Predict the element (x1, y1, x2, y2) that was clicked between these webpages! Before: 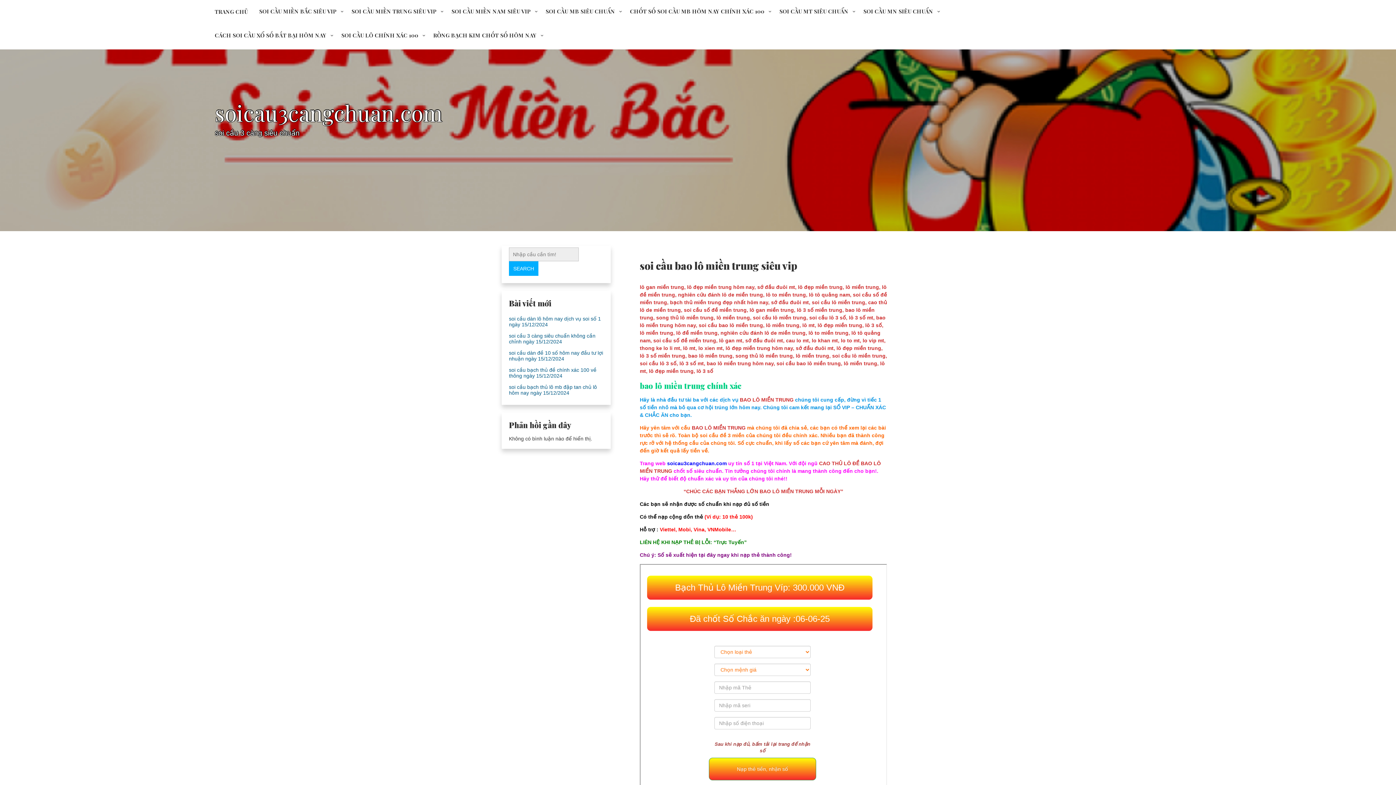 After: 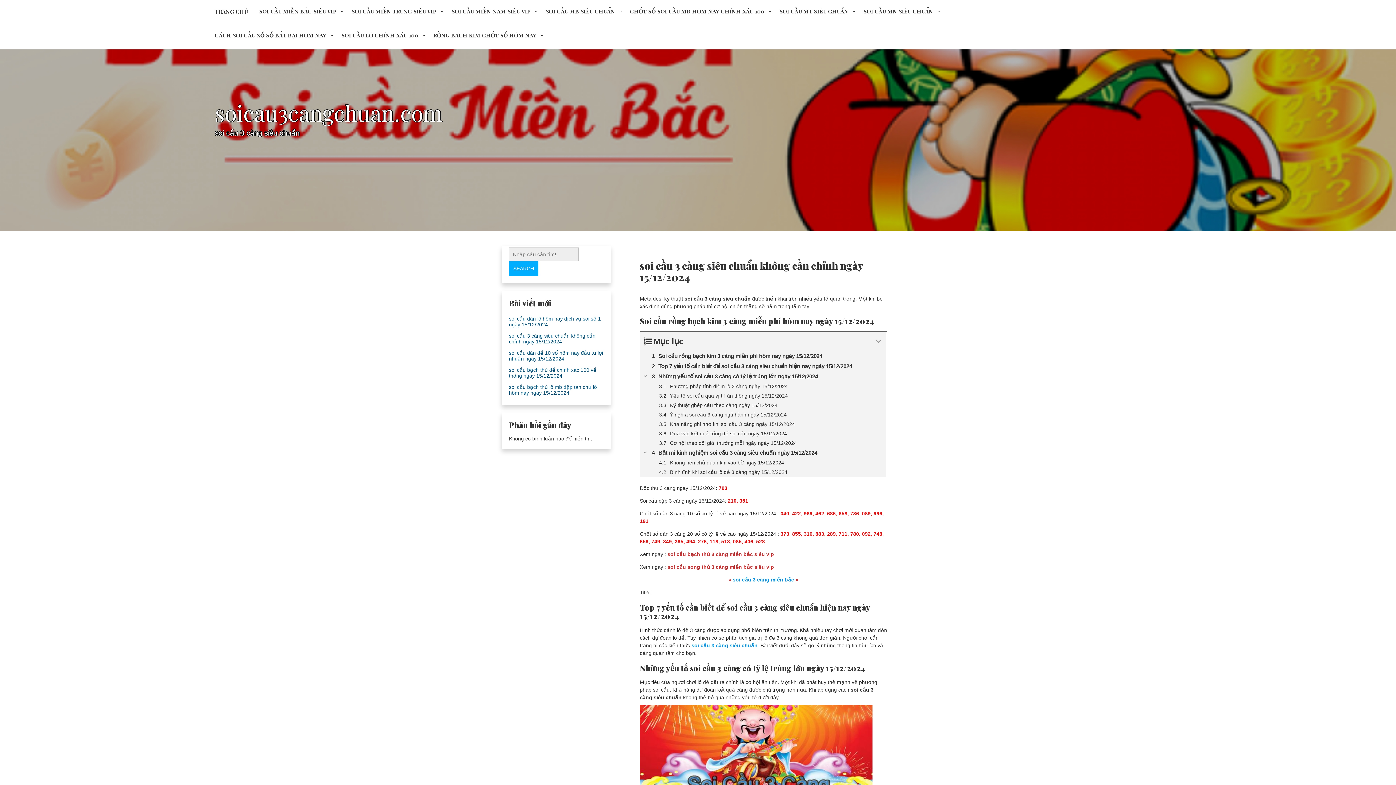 Action: bbox: (509, 333, 595, 344) label: soi cầu 3 càng siêu chuẩn không cần chỉnh ngày 15/12/2024